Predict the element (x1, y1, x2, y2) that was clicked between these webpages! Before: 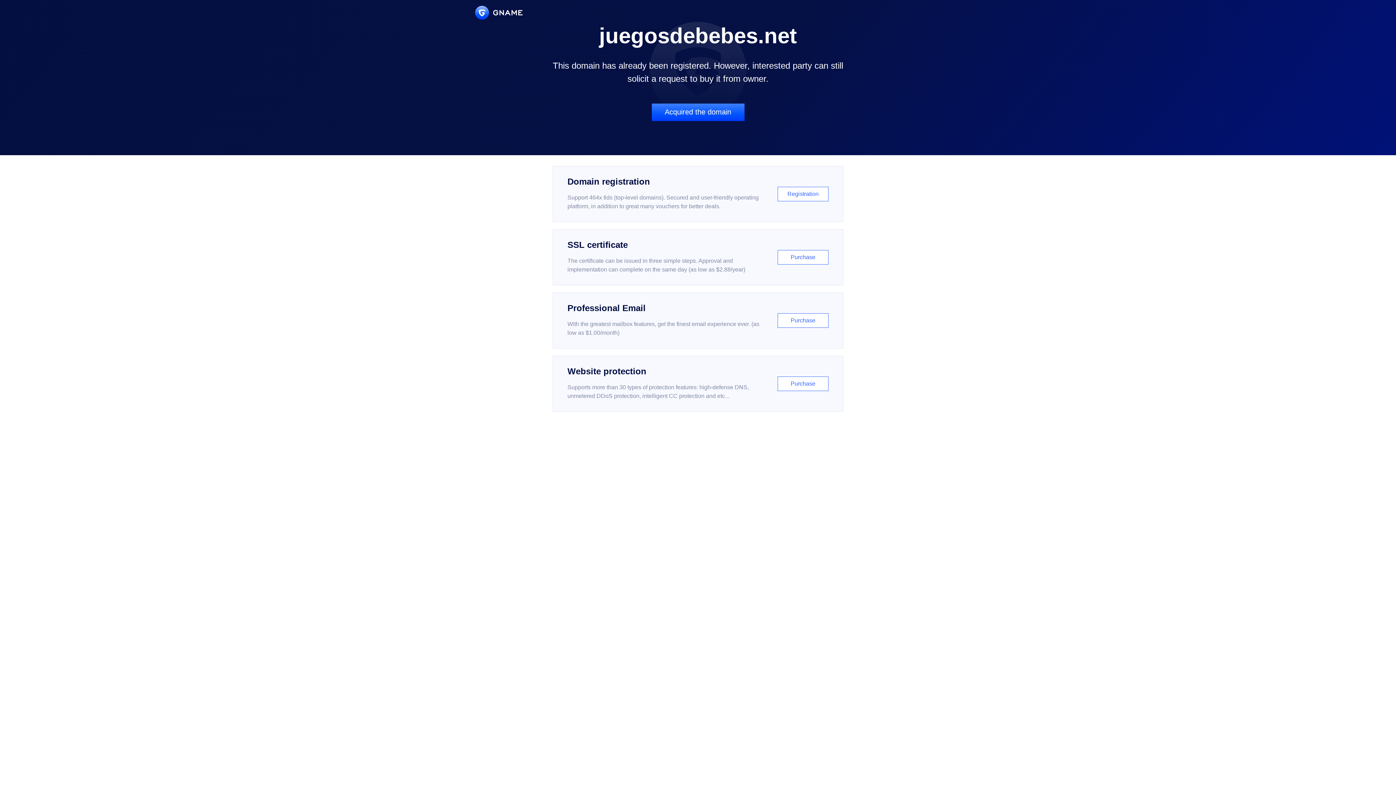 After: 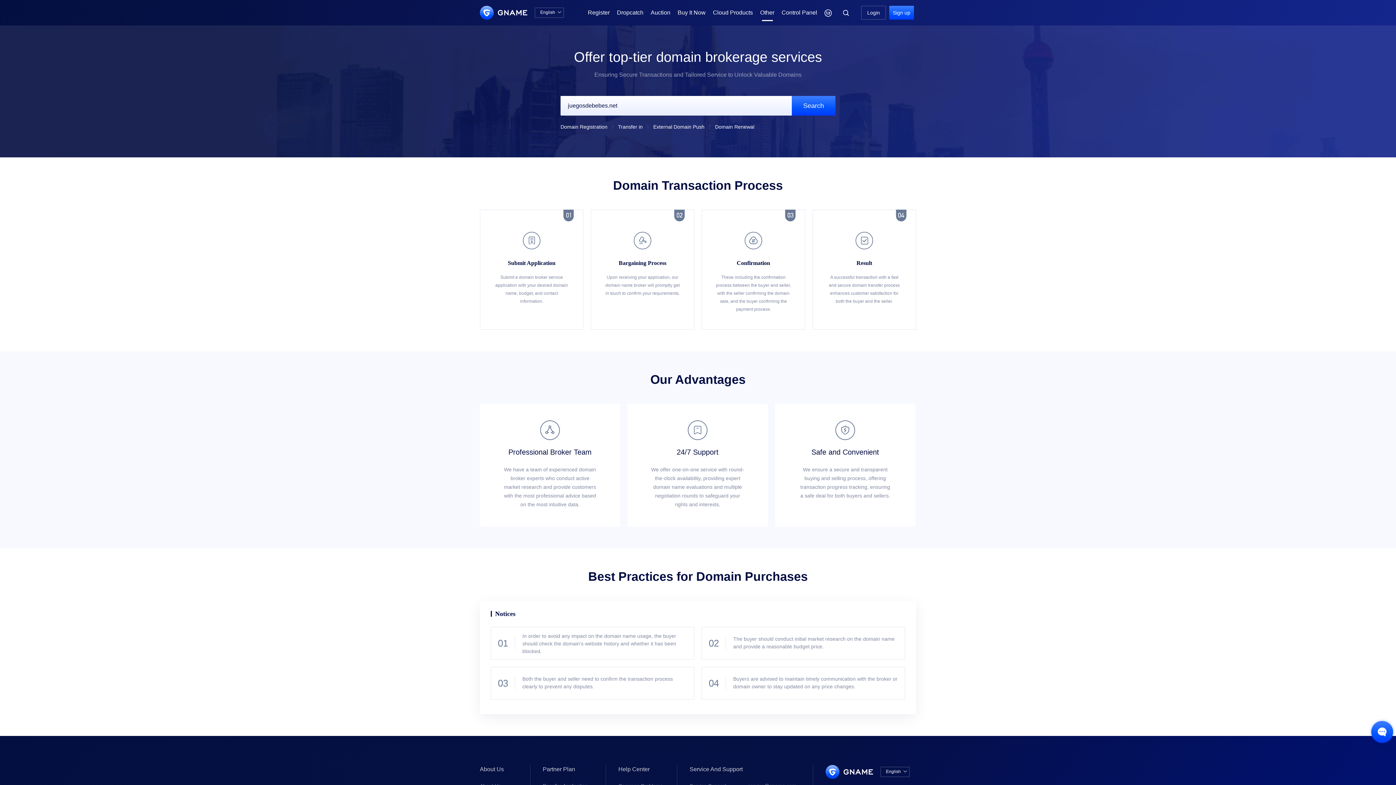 Action: bbox: (651, 103, 744, 121) label: Acquired the domain